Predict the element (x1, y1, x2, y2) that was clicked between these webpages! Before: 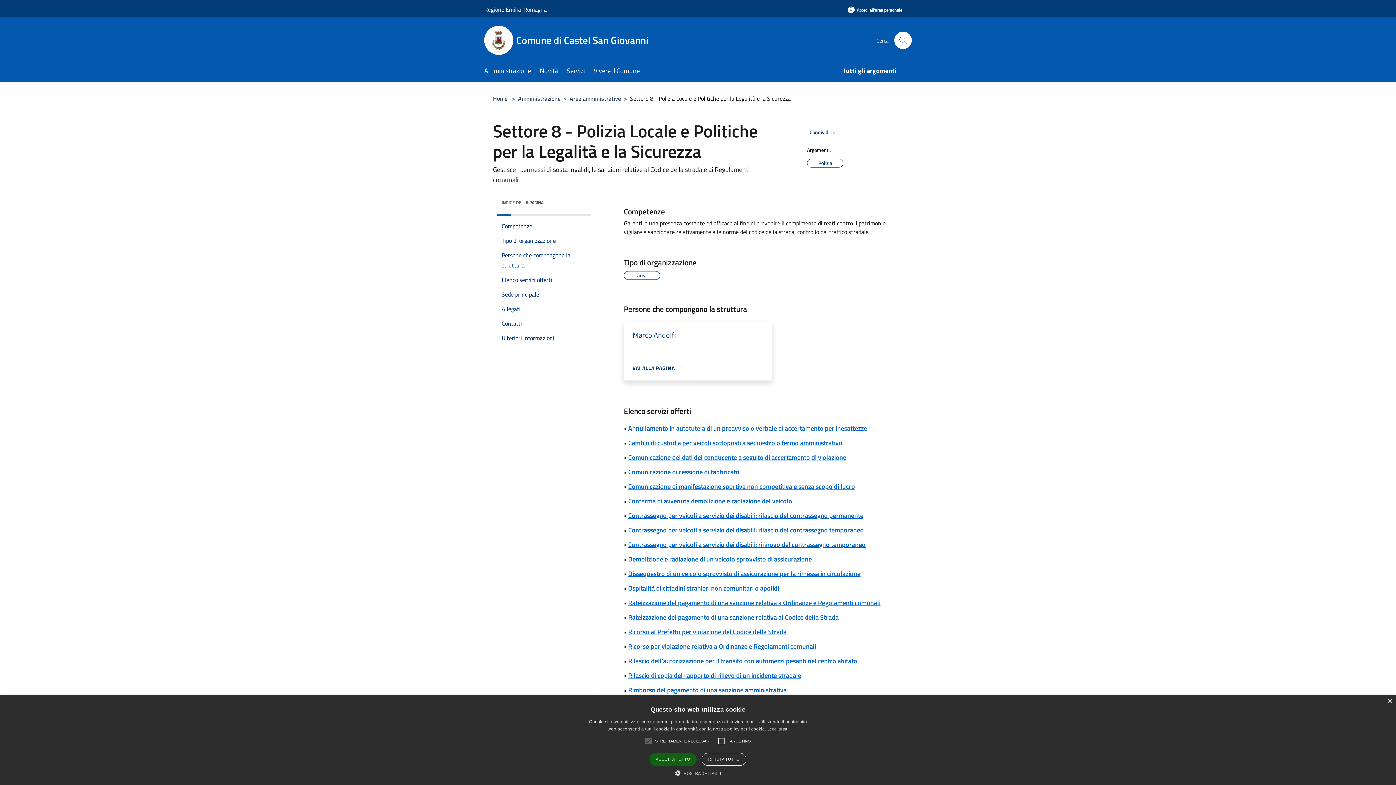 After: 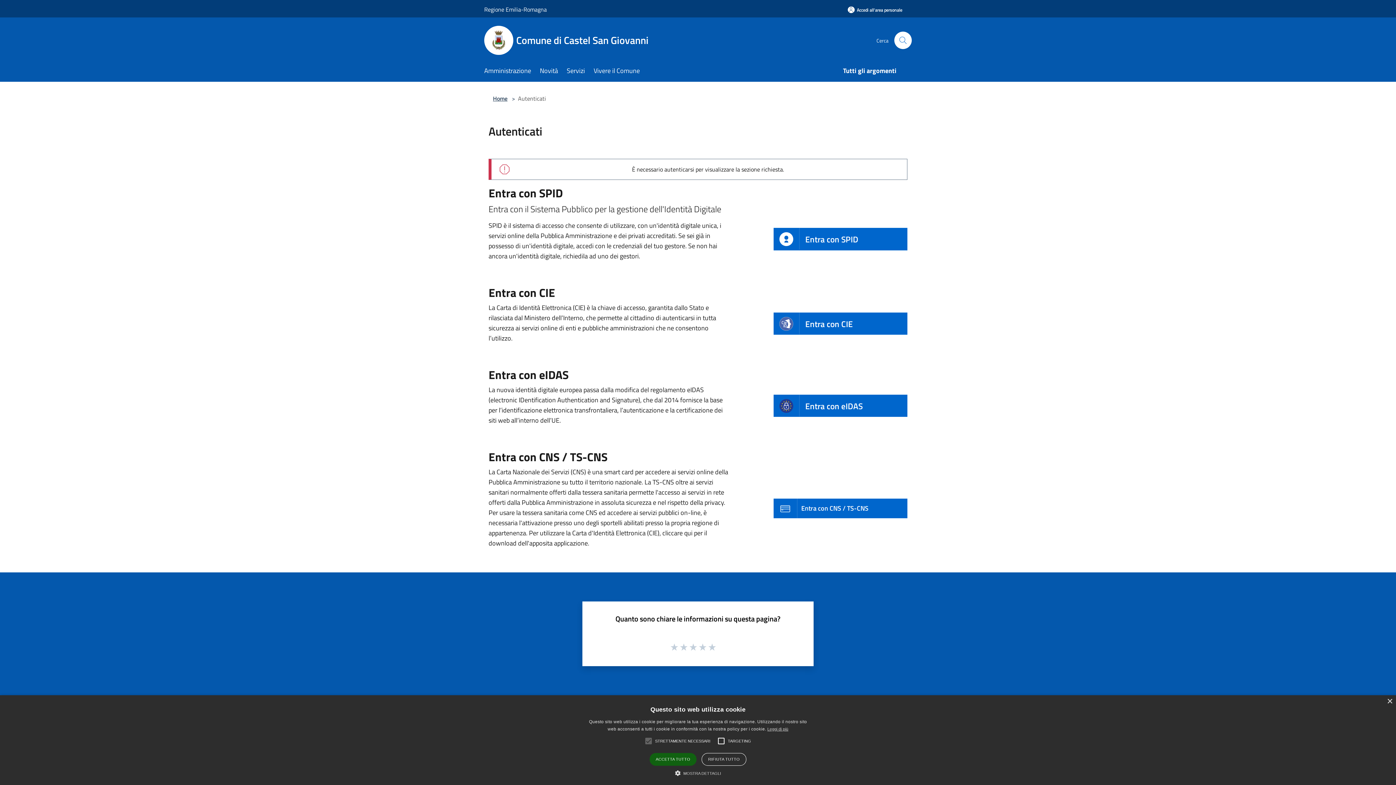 Action: label: Accedi all'area personale bbox: (838, 1, 912, 18)